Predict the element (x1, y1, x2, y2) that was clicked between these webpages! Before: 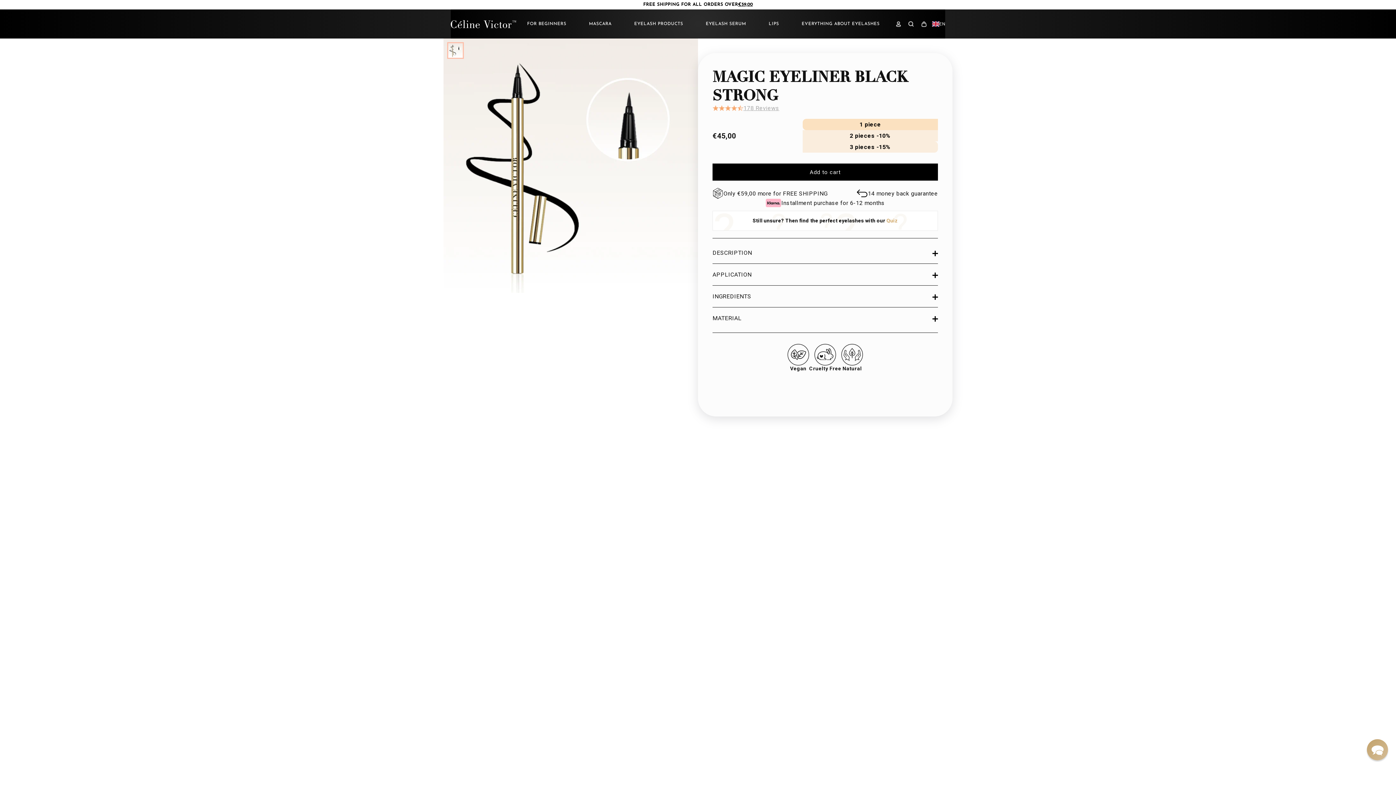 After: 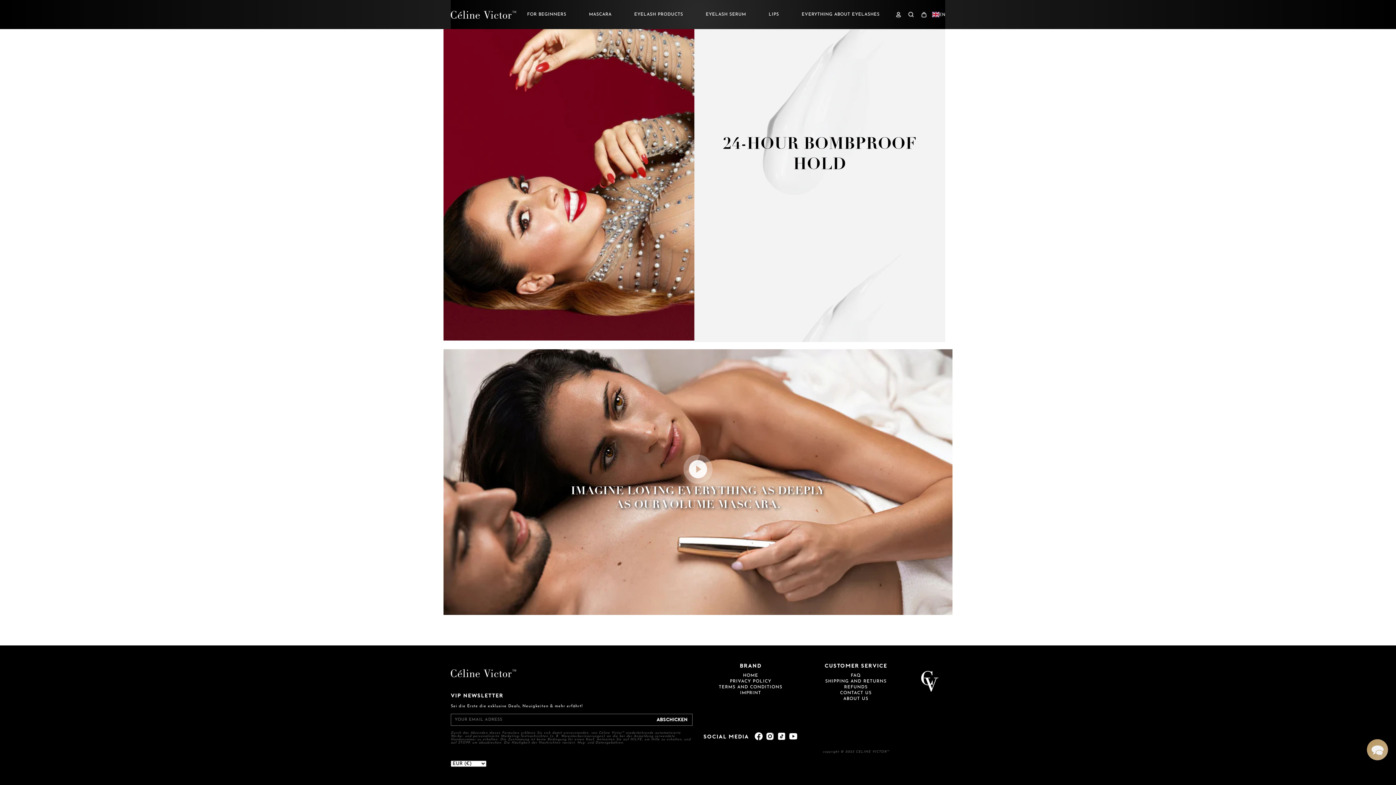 Action: bbox: (712, 104, 938, 111) label: 178 Reviews